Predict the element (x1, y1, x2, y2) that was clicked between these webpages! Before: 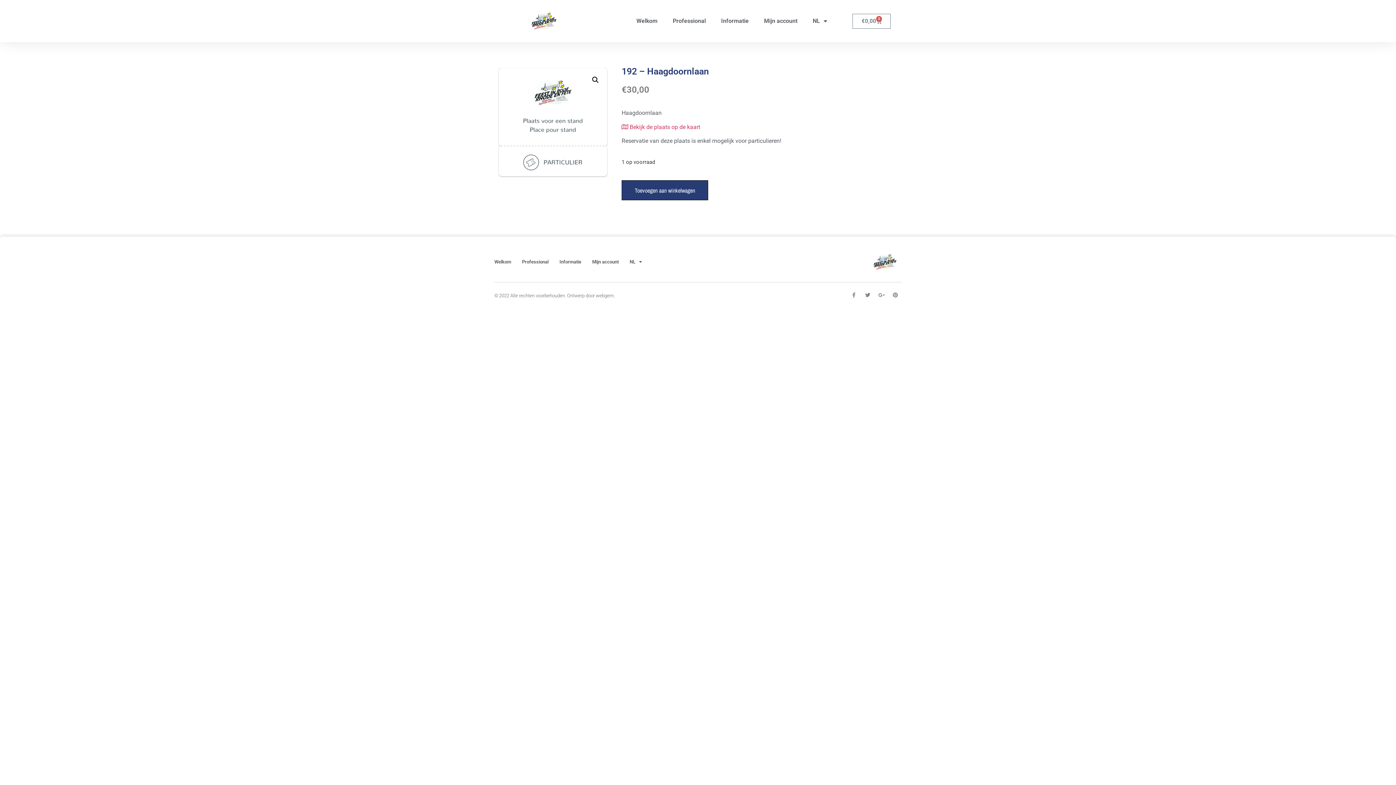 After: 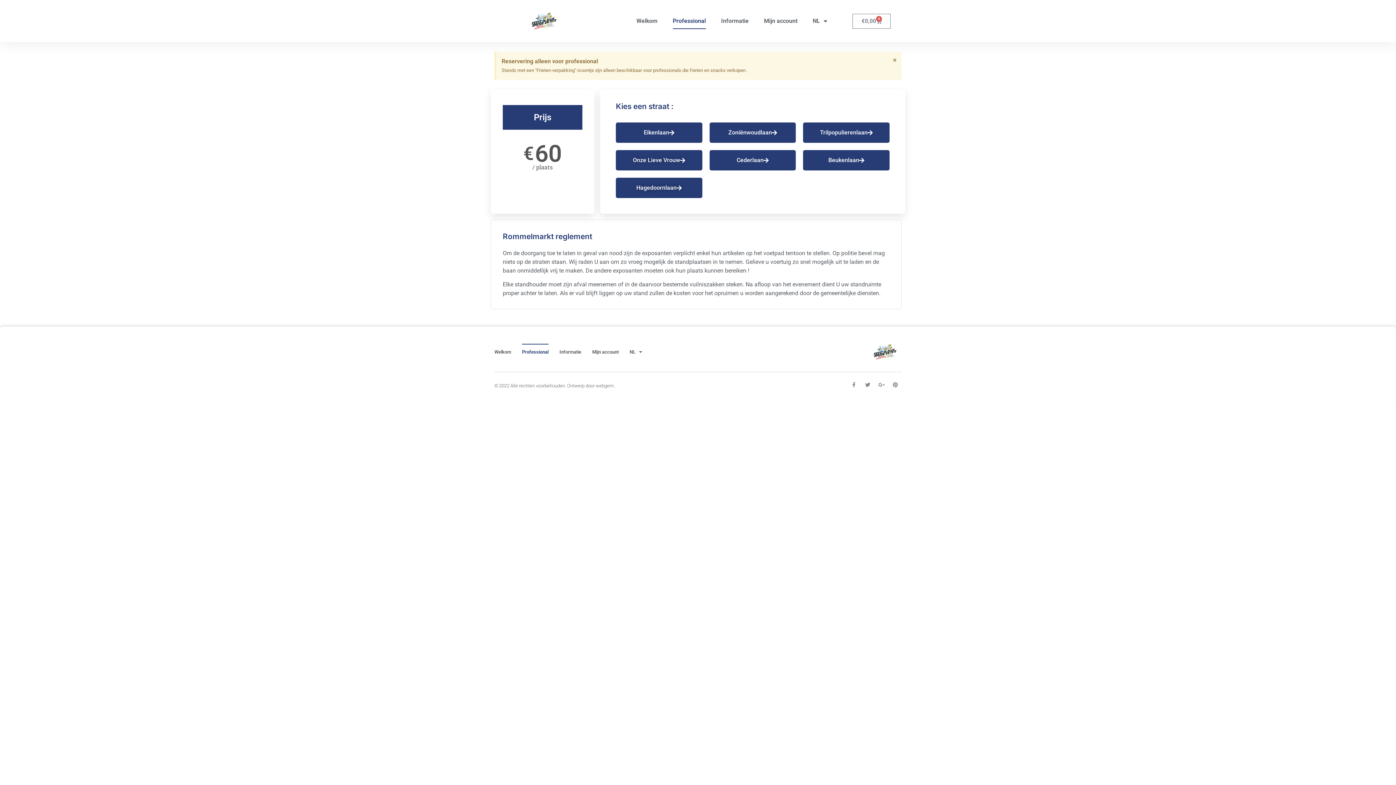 Action: label: Professional bbox: (672, 13, 706, 29)